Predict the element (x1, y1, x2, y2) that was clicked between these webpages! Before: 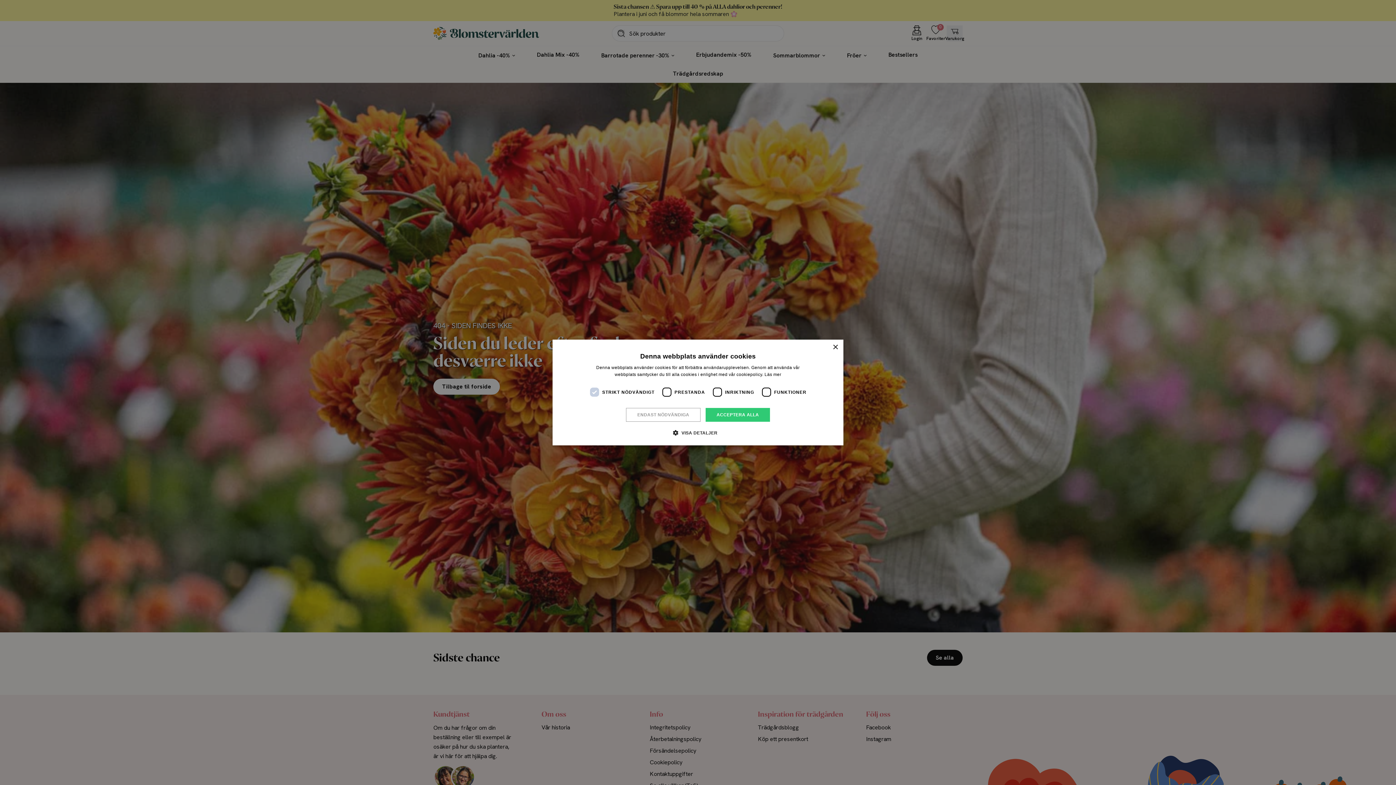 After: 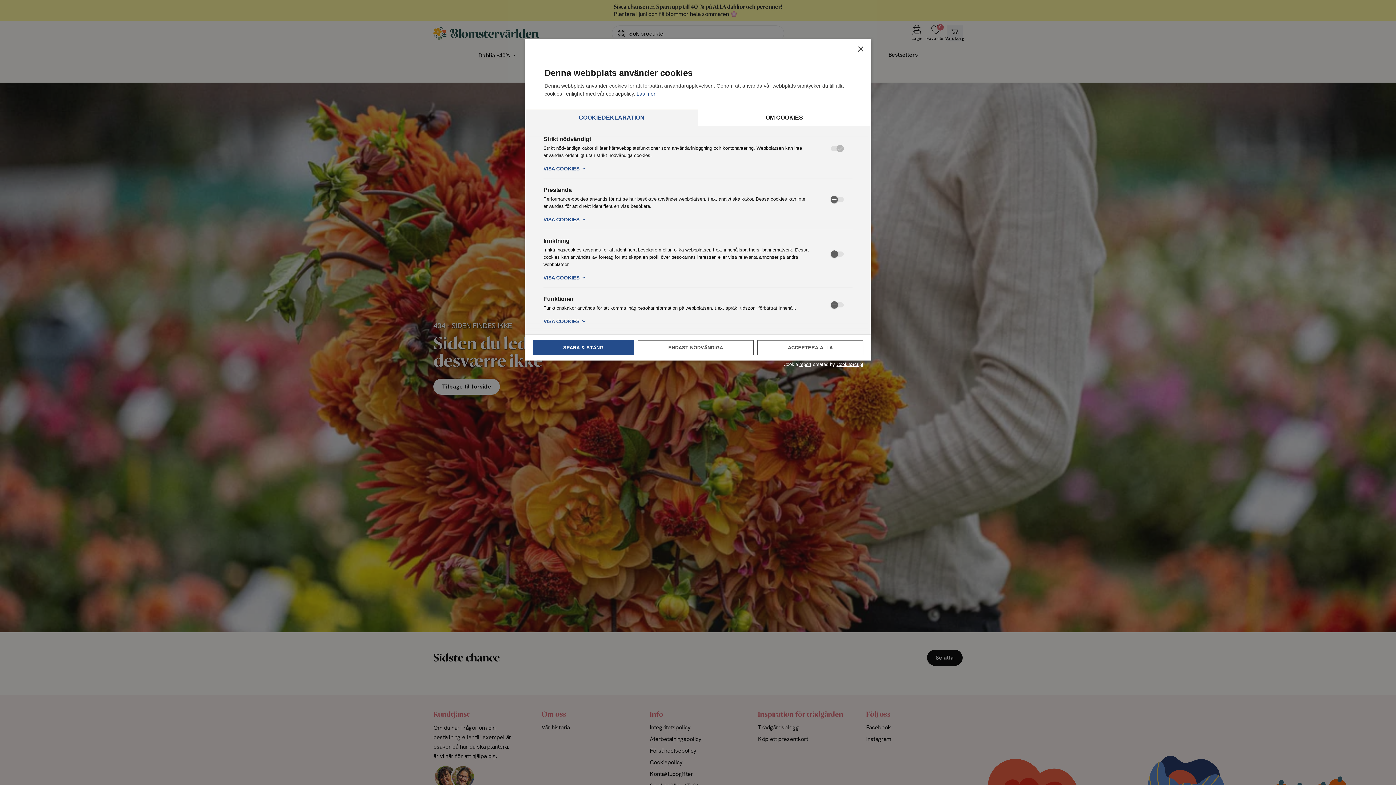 Action: bbox: (678, 429, 717, 436) label:  VISA DETALJER